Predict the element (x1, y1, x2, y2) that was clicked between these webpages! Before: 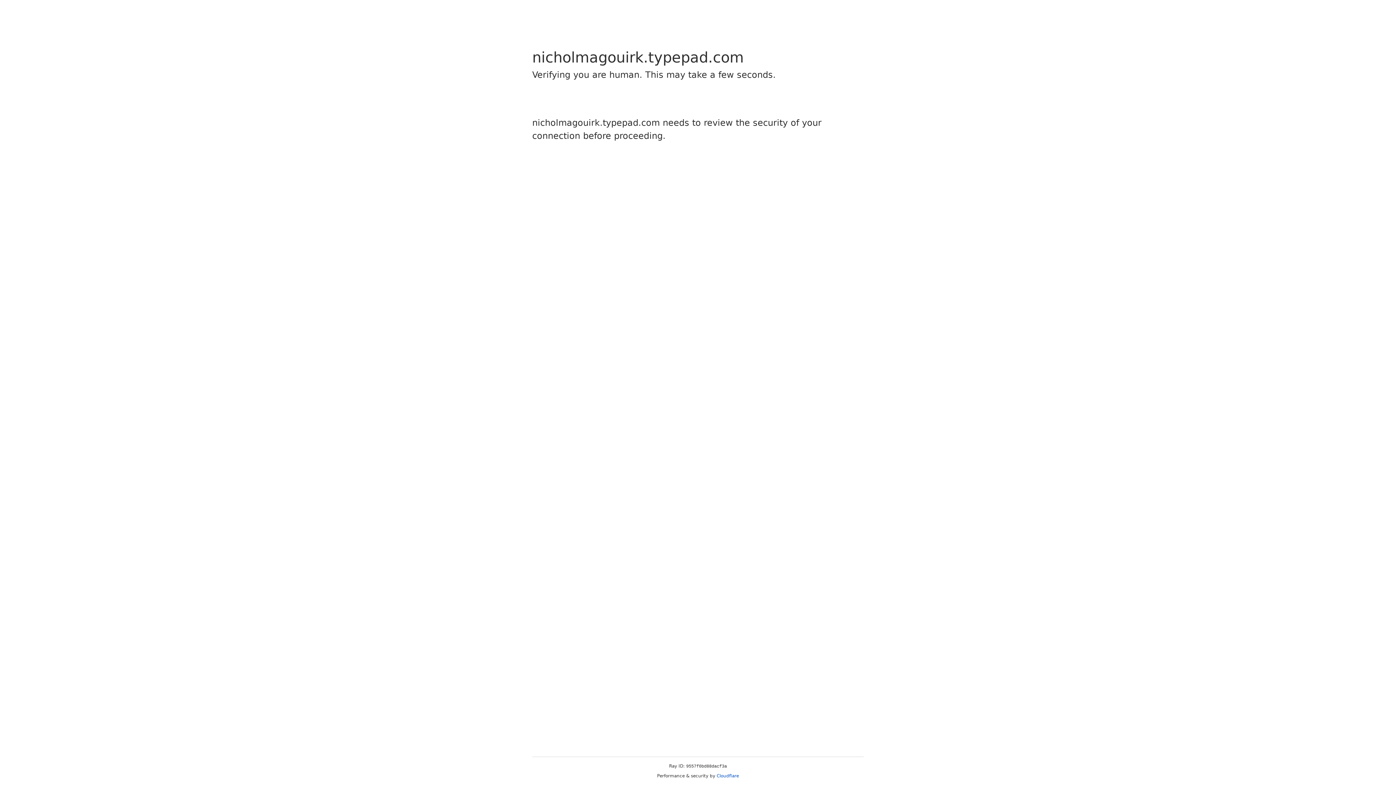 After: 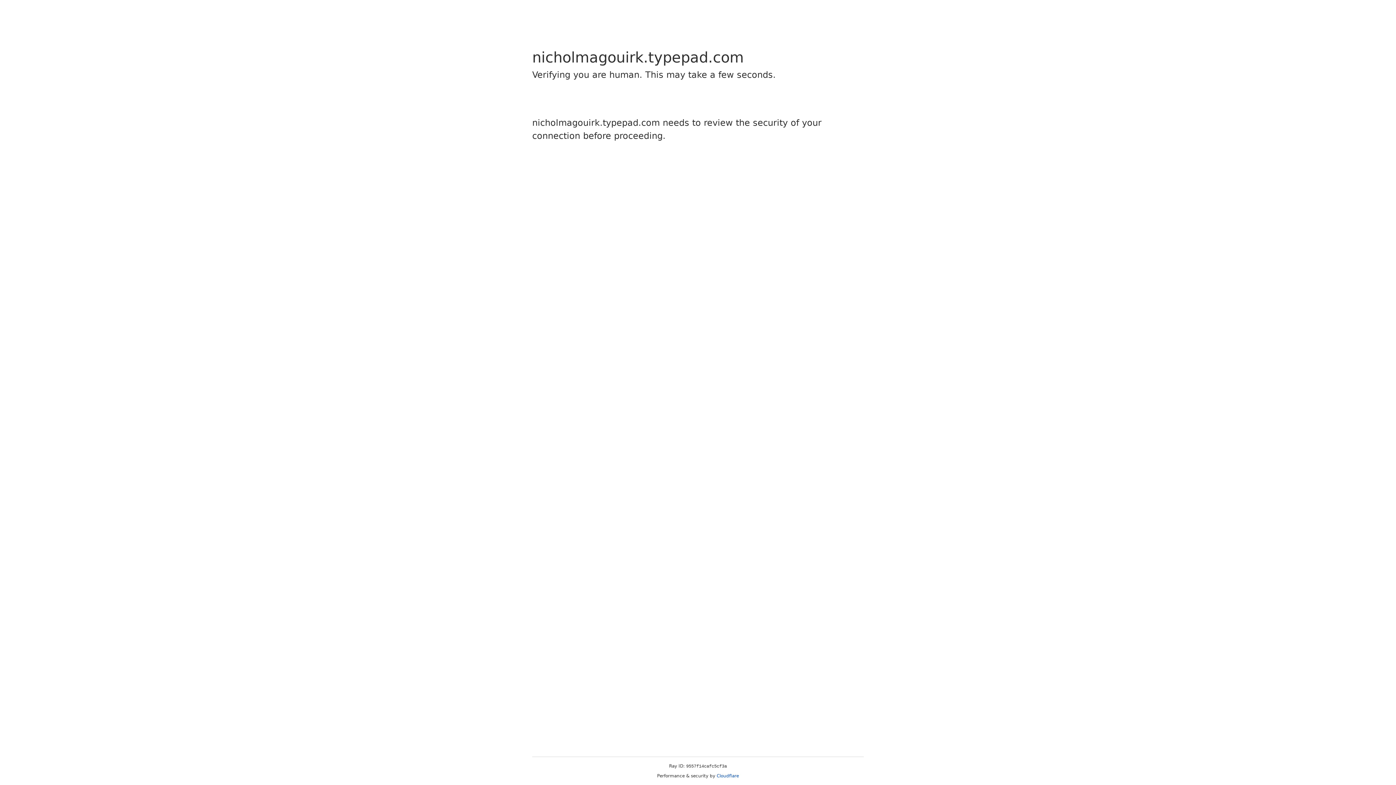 Action: label: Cloudflare bbox: (716, 773, 739, 778)